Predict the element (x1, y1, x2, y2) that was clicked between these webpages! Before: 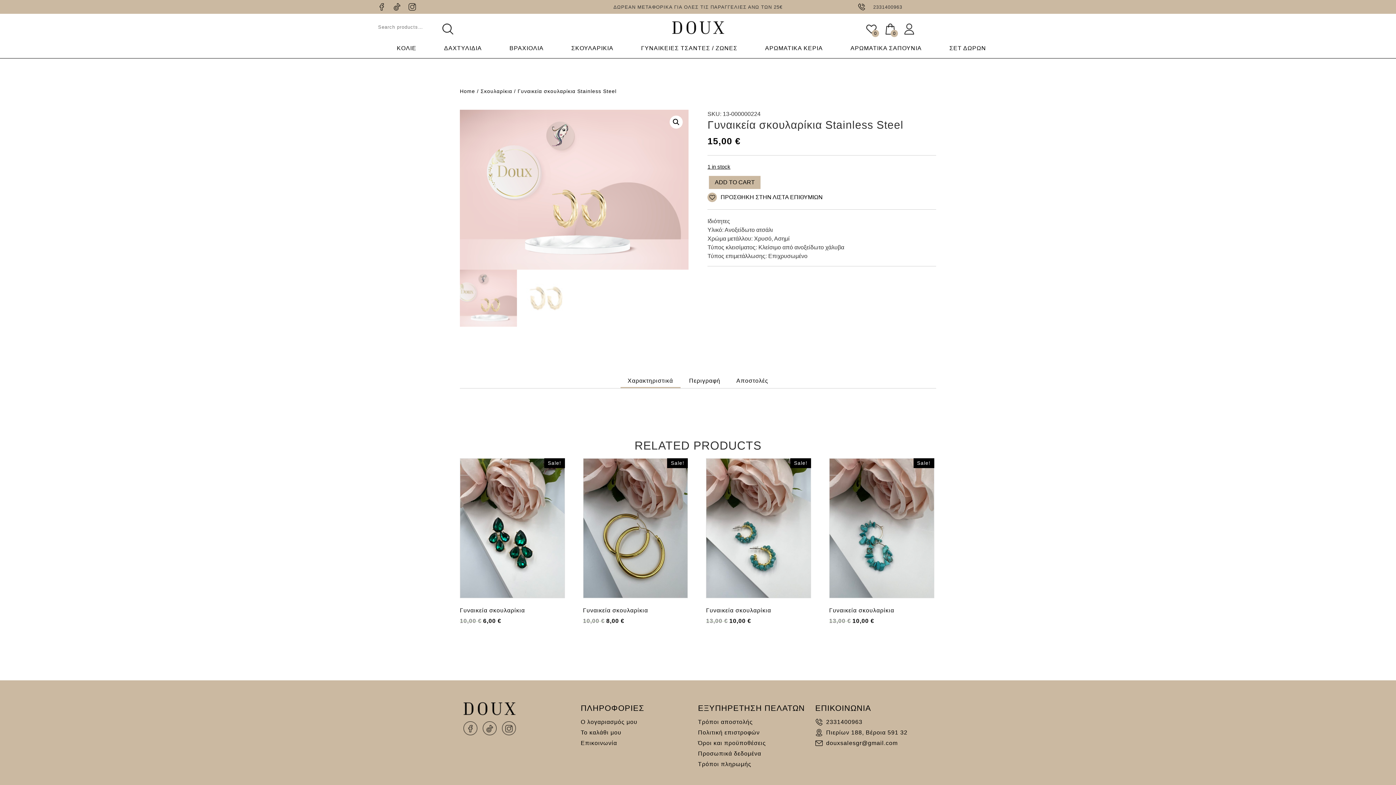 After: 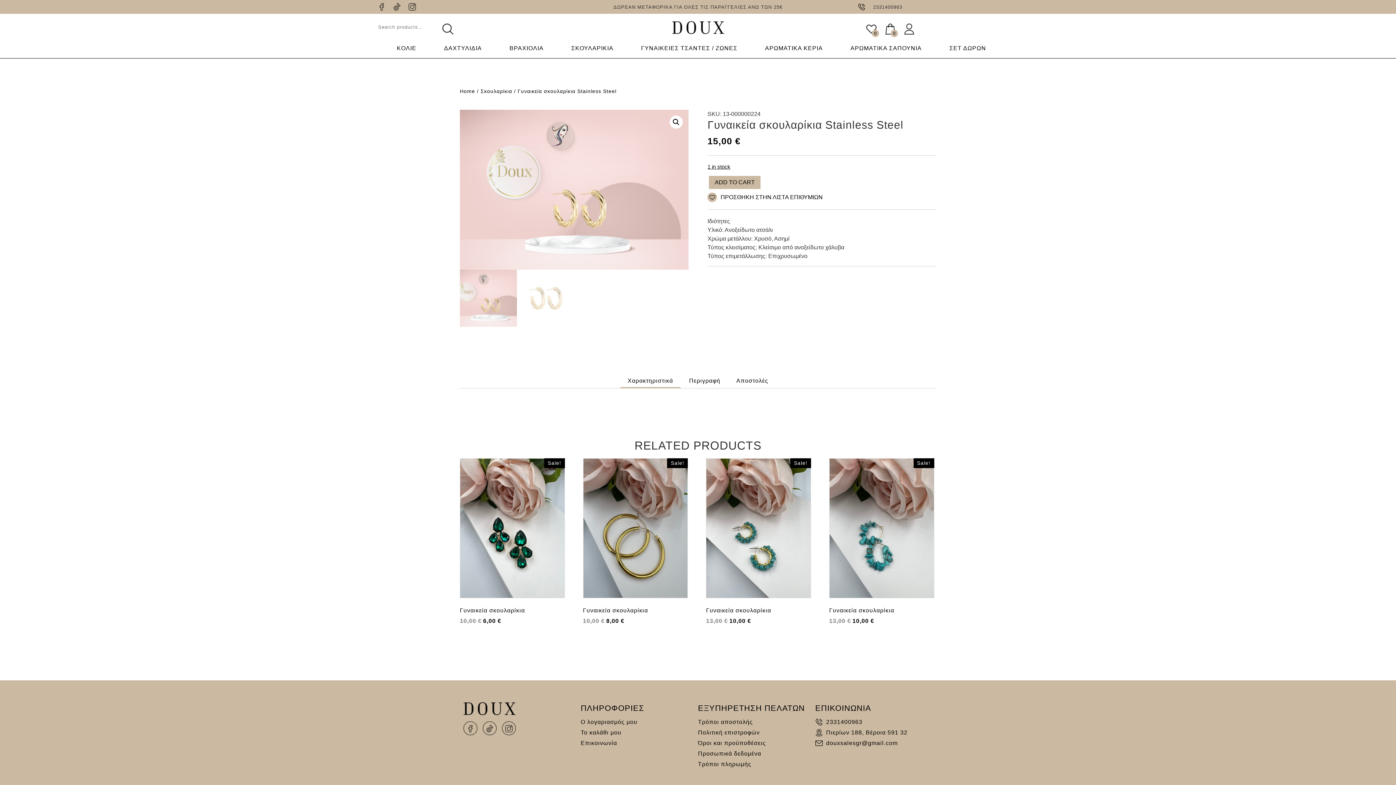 Action: bbox: (826, 739, 898, 747) label: douxsalesgr@gmail.com